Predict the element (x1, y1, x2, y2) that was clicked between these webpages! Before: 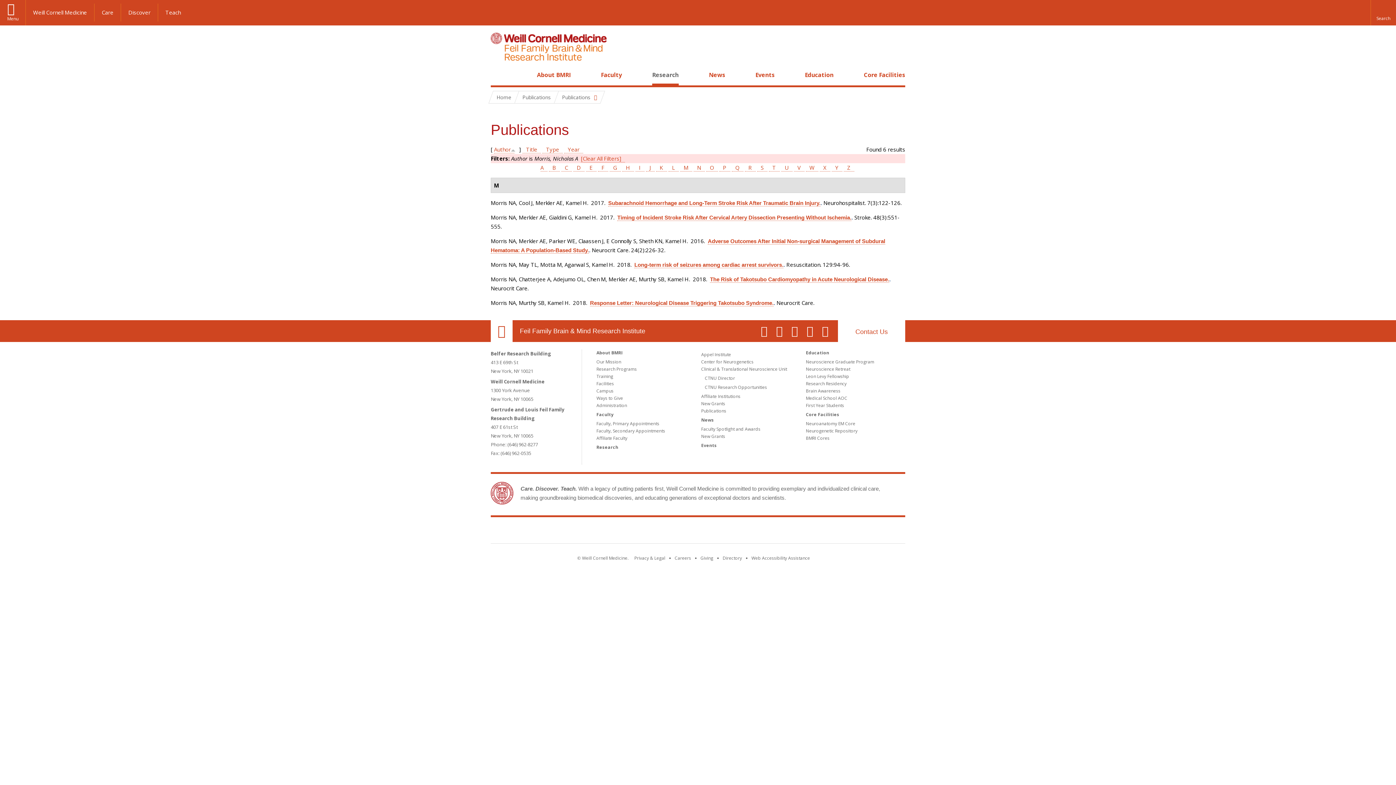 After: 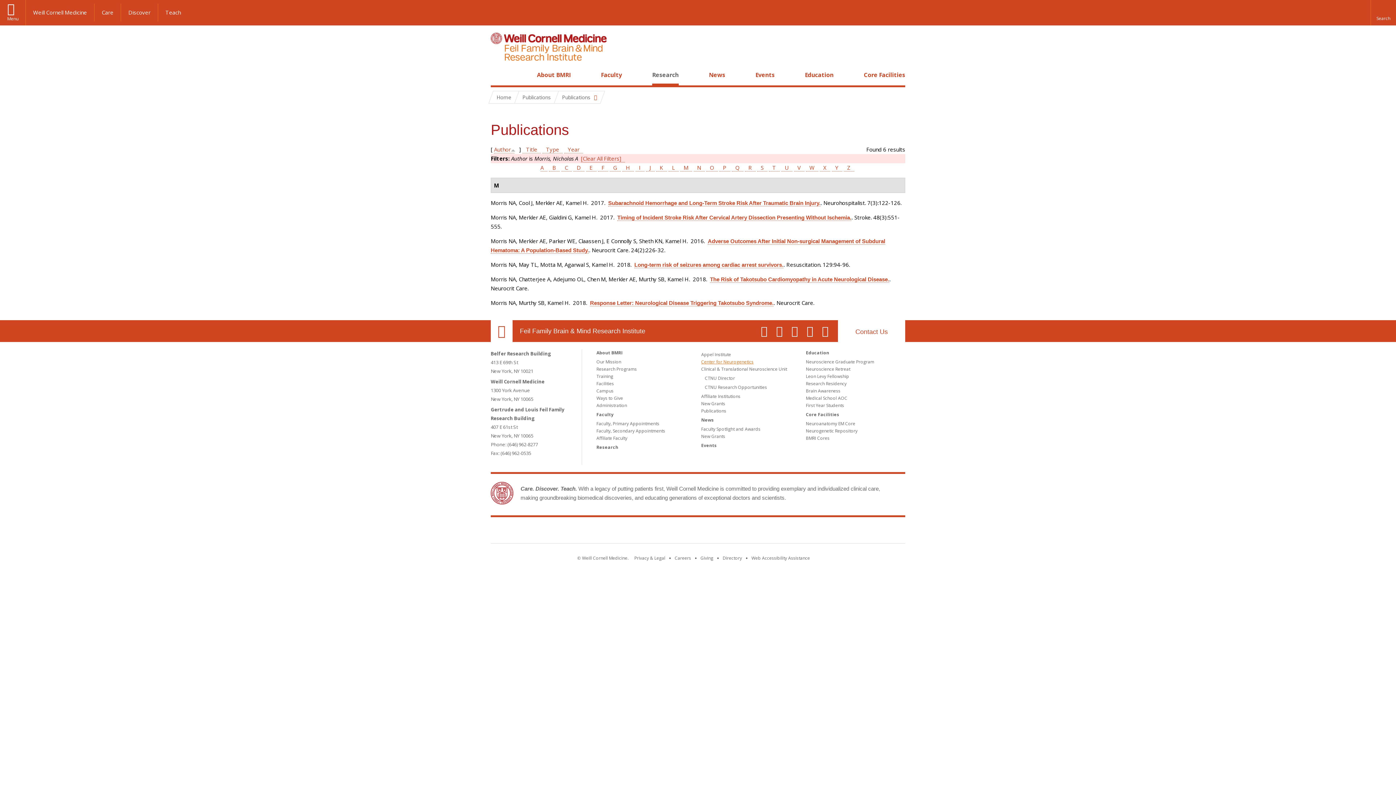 Action: label: Center for Neurogenetics bbox: (701, 358, 753, 365)